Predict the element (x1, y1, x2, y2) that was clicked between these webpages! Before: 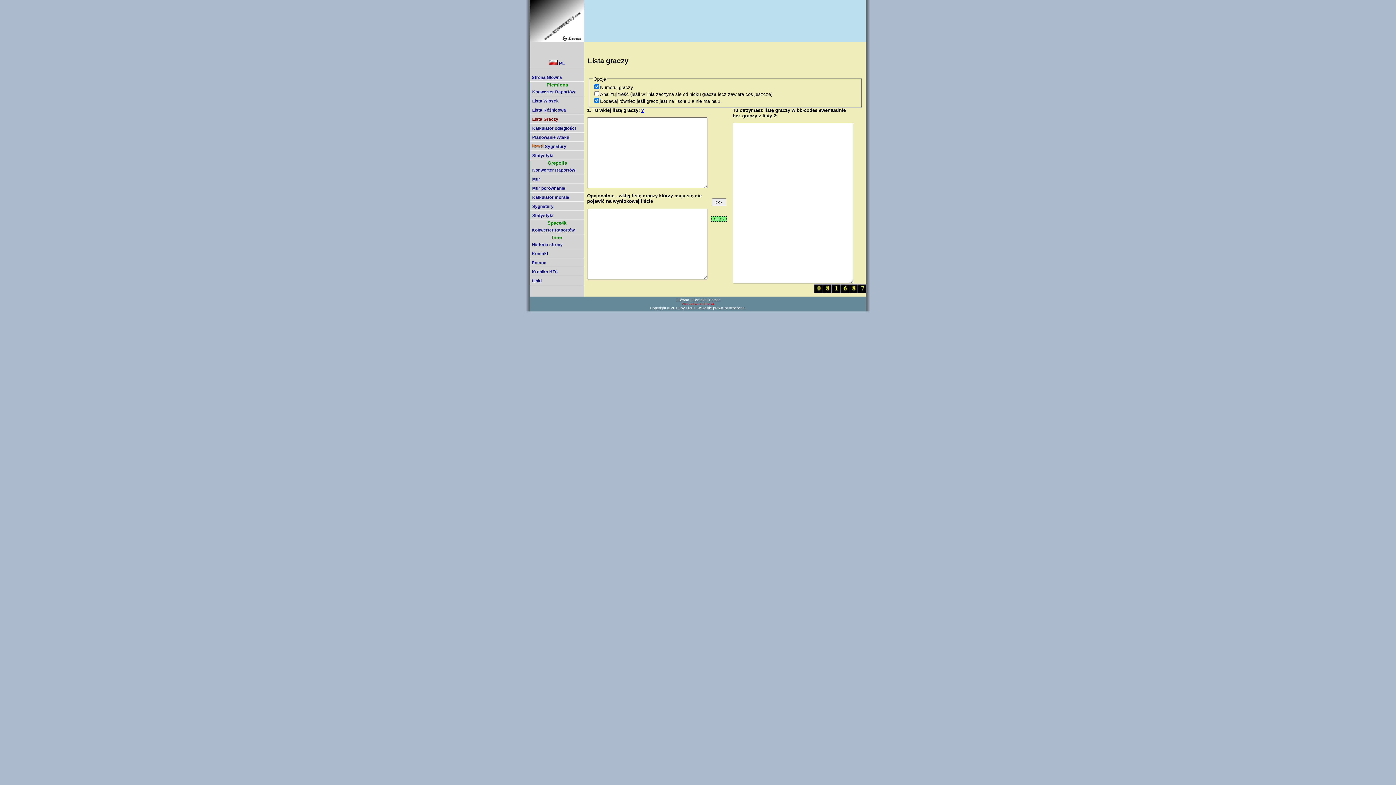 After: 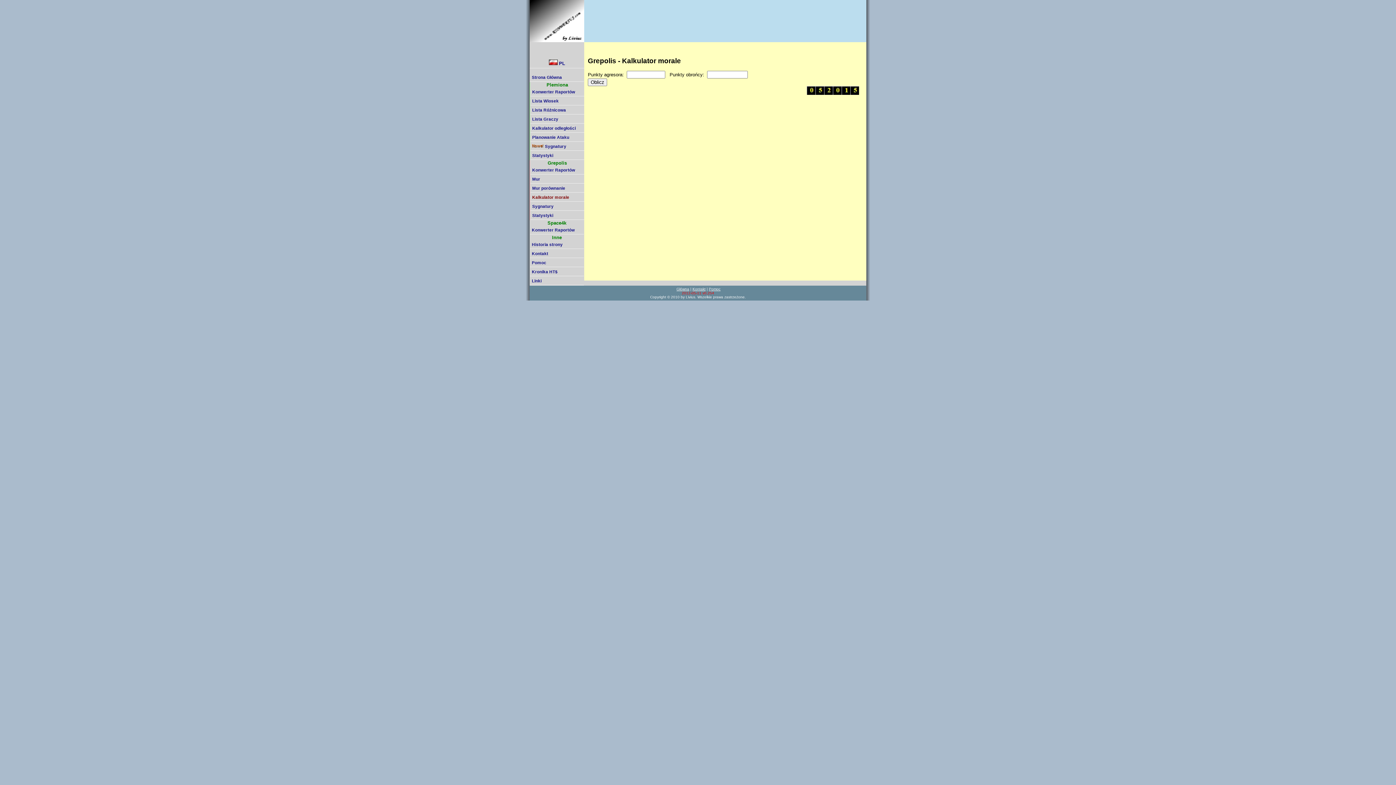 Action: label: Kalkulator morale bbox: (530, 193, 584, 201)